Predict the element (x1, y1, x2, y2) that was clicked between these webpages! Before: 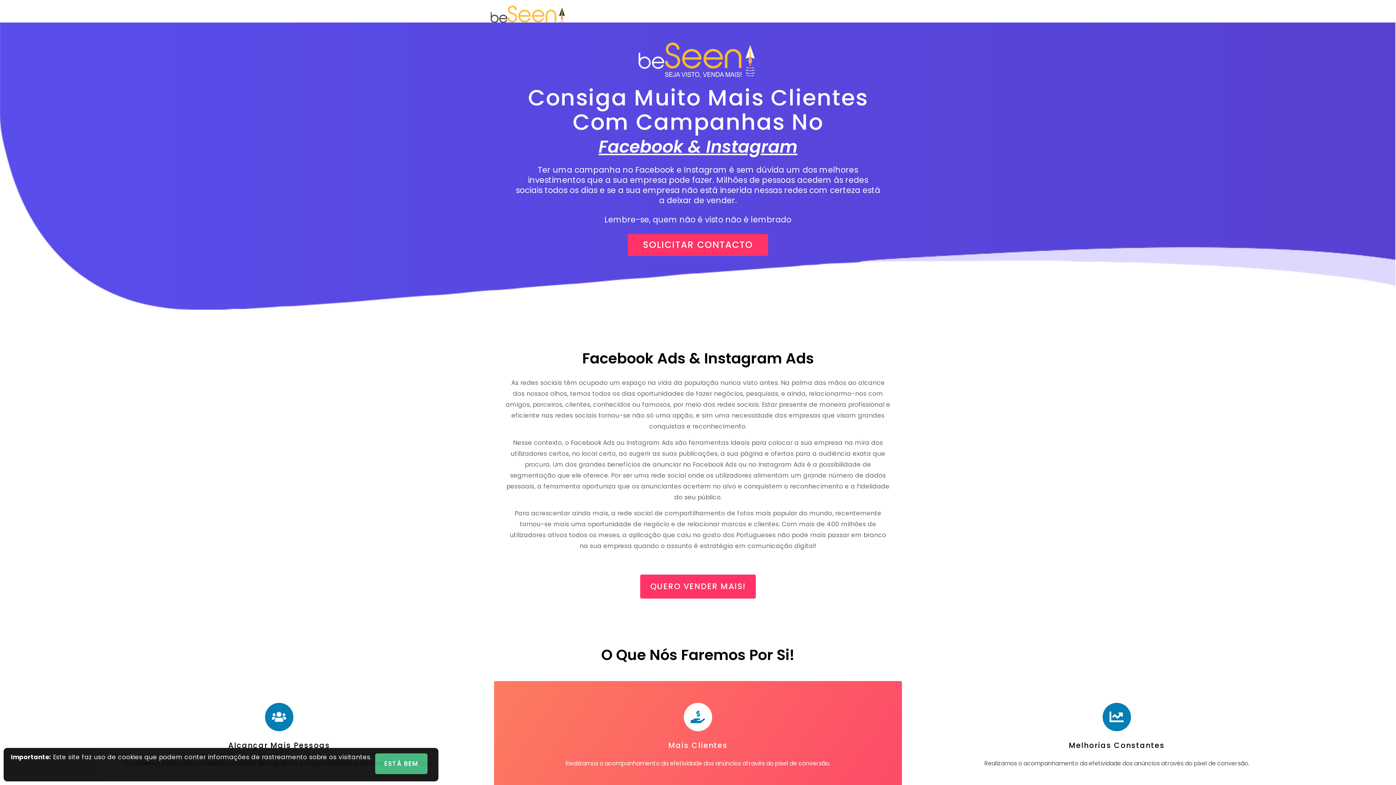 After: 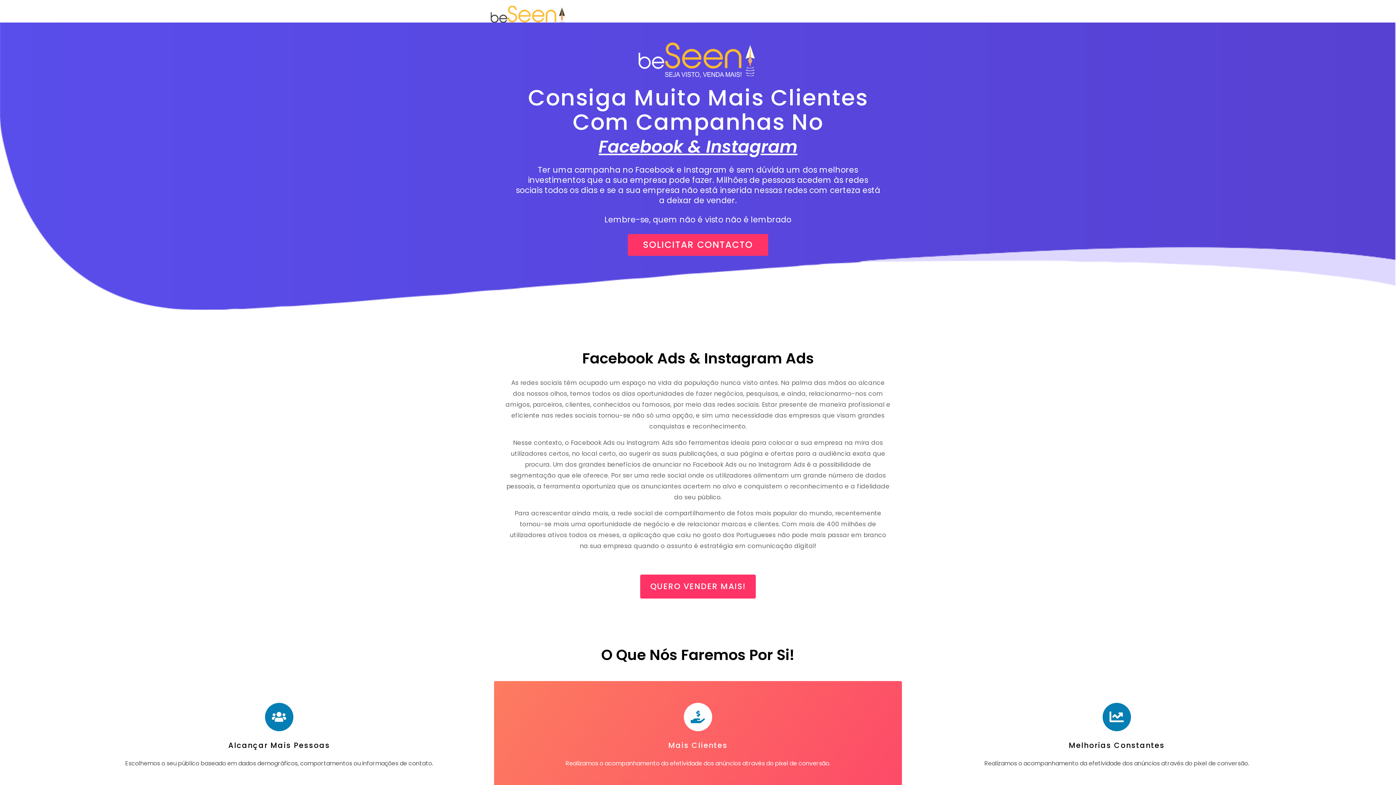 Action: bbox: (375, 753, 427, 774) label: ESTÁ BEM